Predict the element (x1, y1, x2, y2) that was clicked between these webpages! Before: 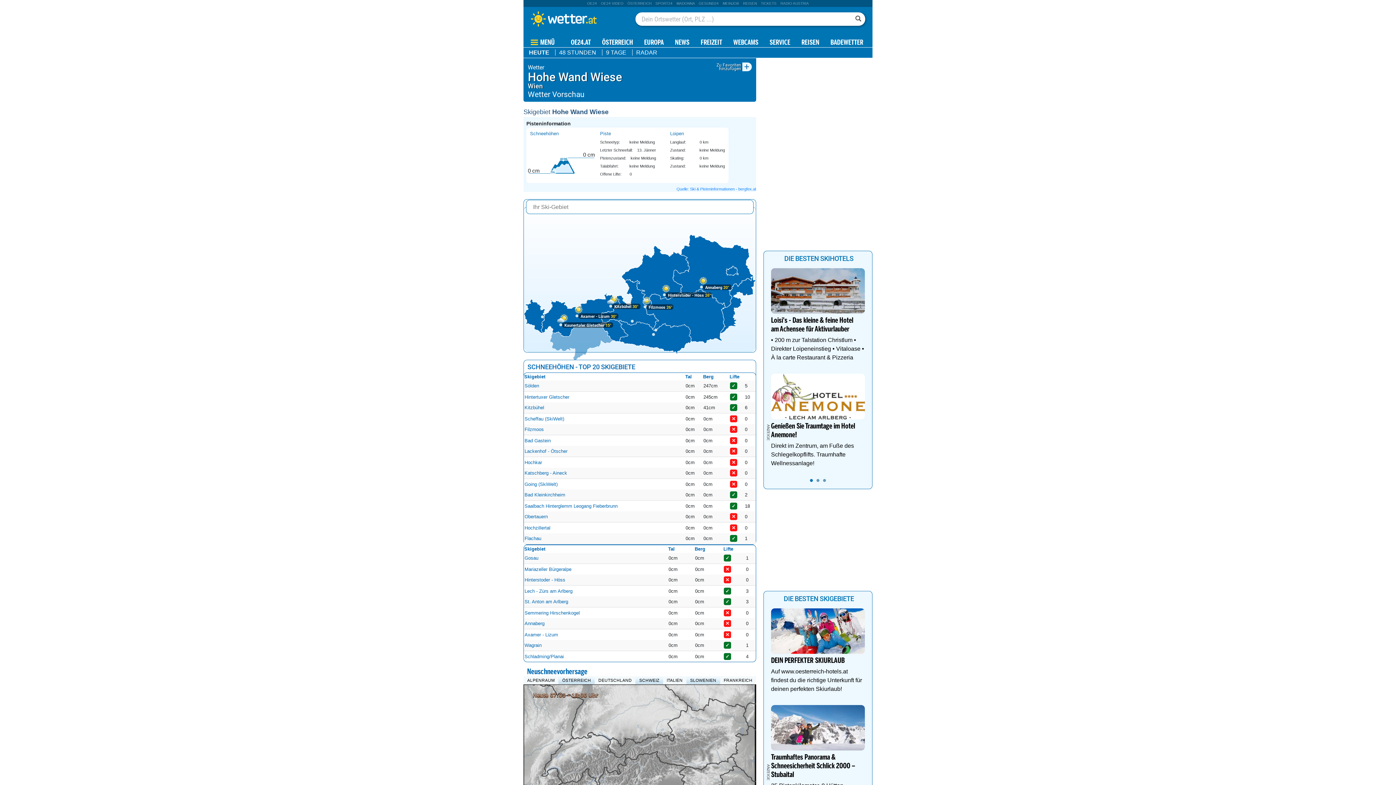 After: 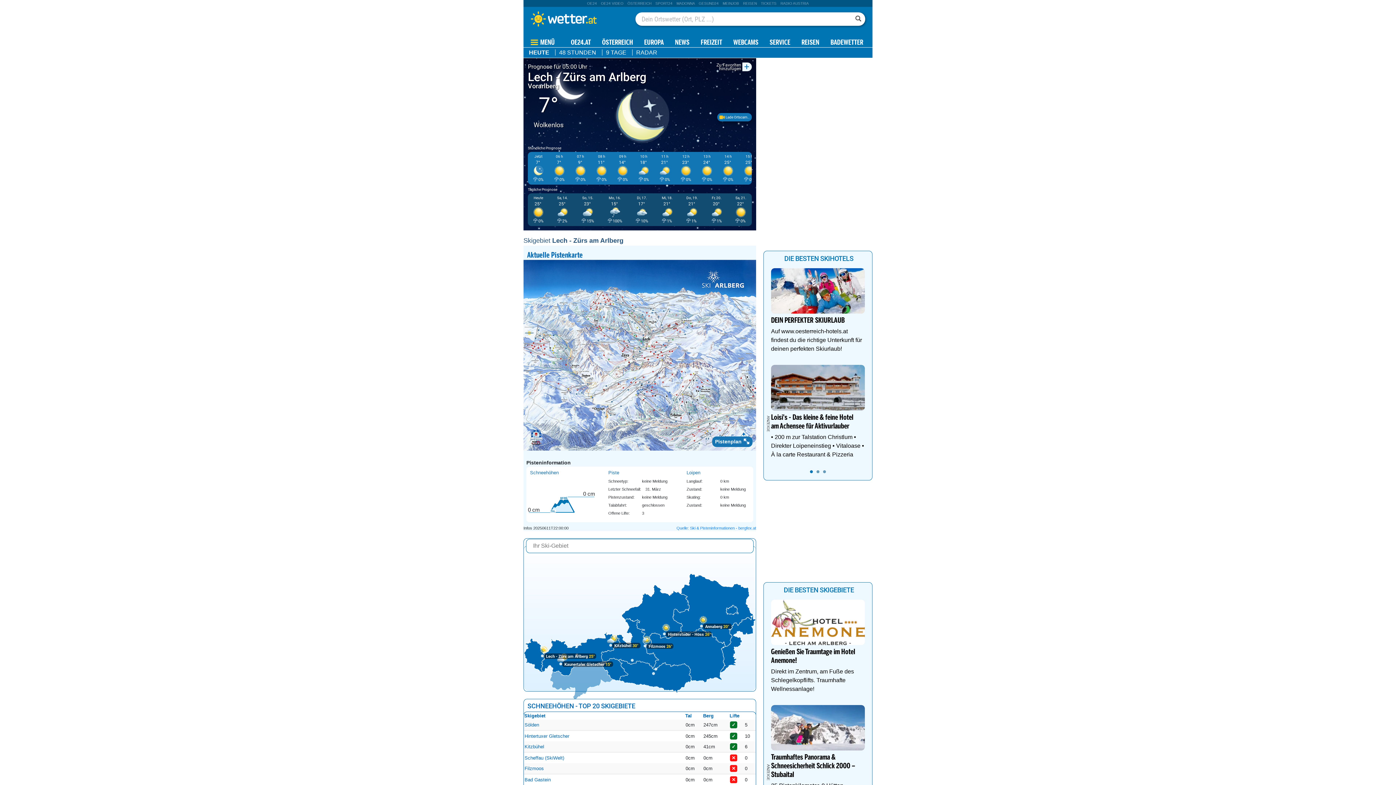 Action: bbox: (524, 588, 572, 594) label: Lech - Zürs am Arlberg